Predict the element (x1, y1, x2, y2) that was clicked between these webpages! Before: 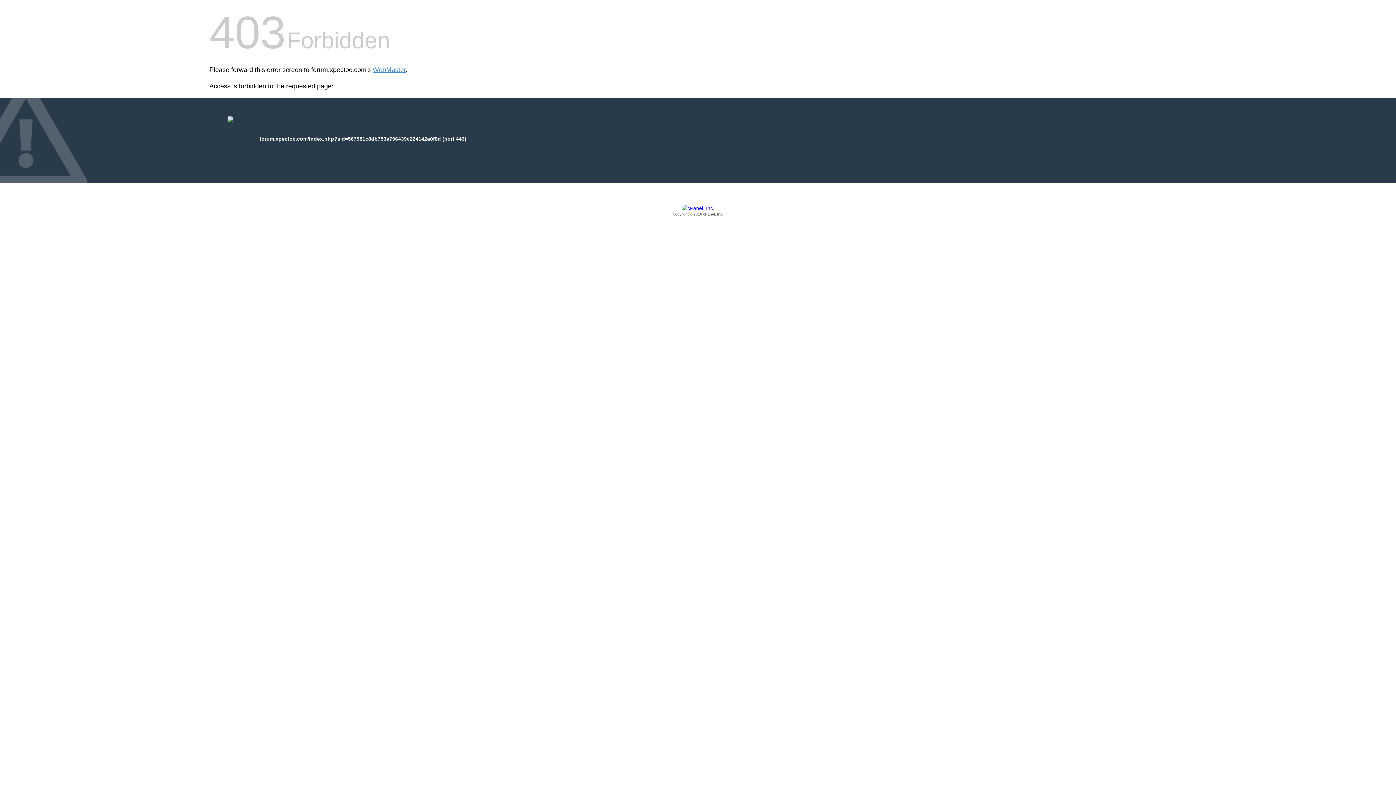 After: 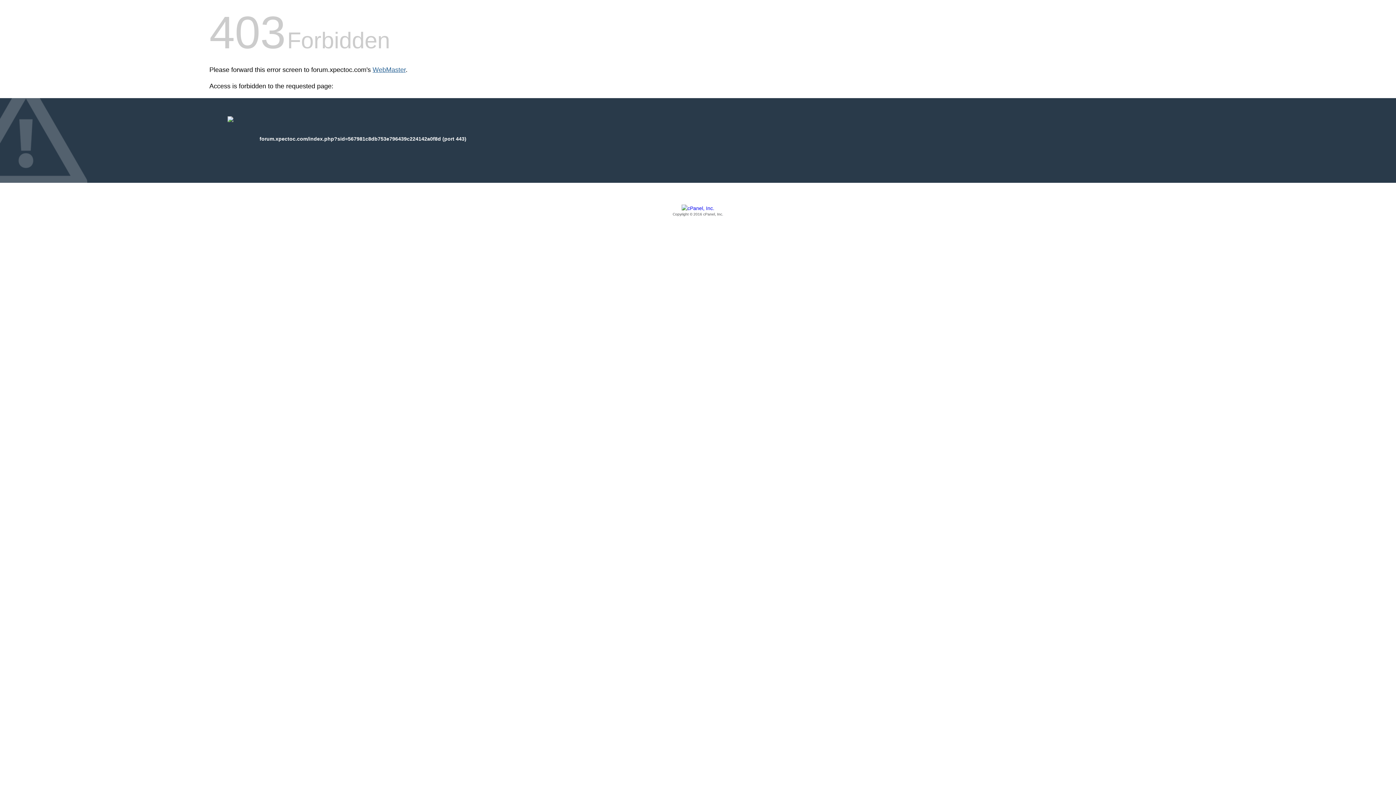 Action: bbox: (372, 66, 405, 73) label: WebMaster